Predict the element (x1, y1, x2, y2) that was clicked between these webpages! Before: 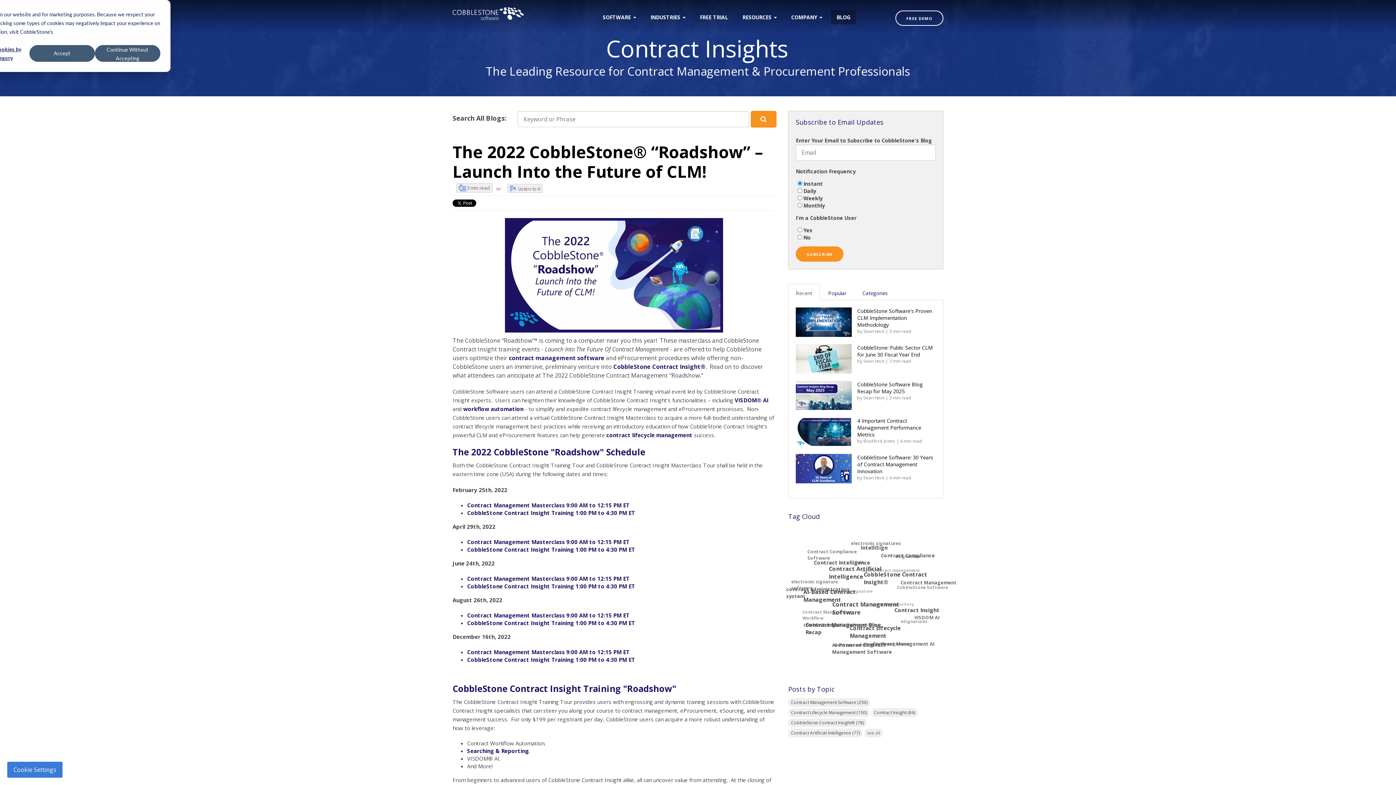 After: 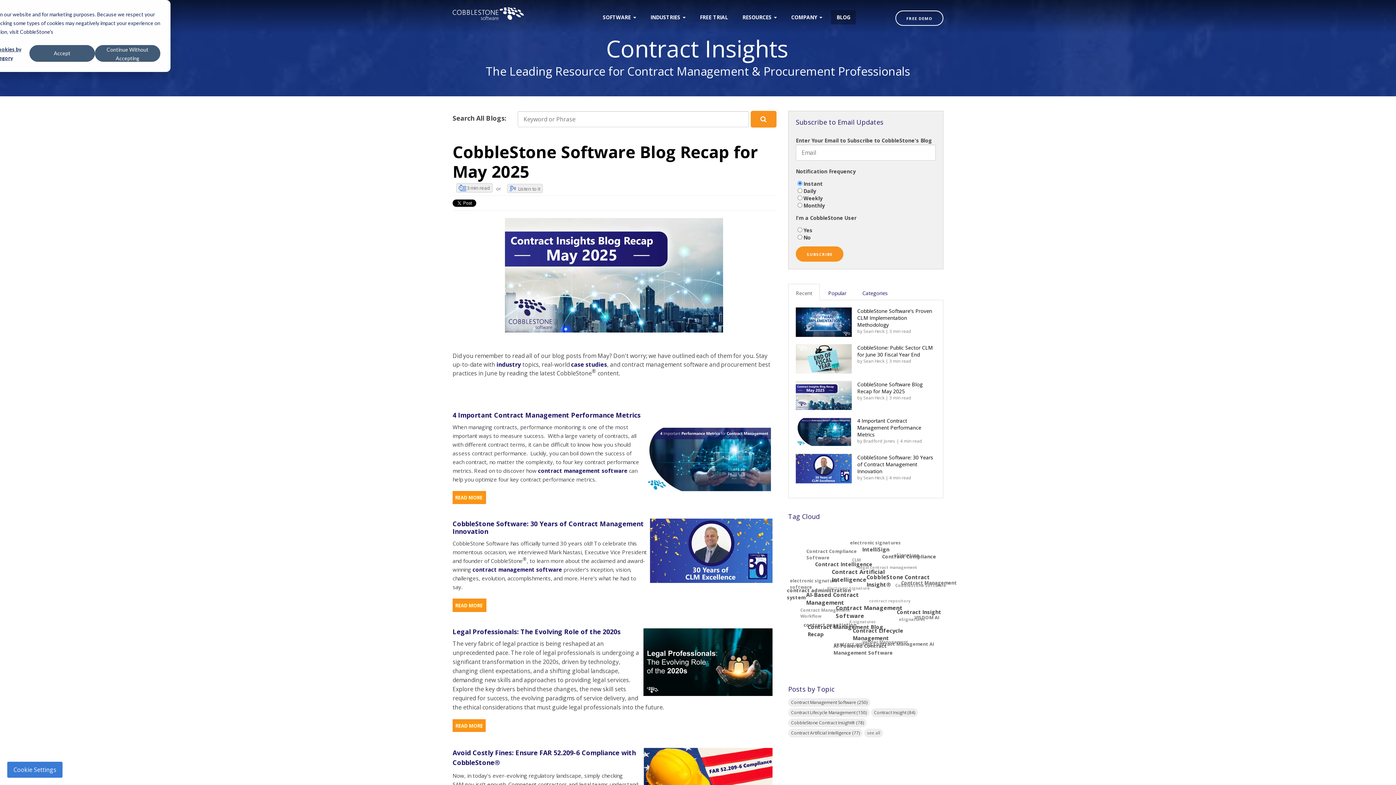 Action: label: CobbleStone Software Blog Recap for May 2025 bbox: (857, 380, 922, 394)